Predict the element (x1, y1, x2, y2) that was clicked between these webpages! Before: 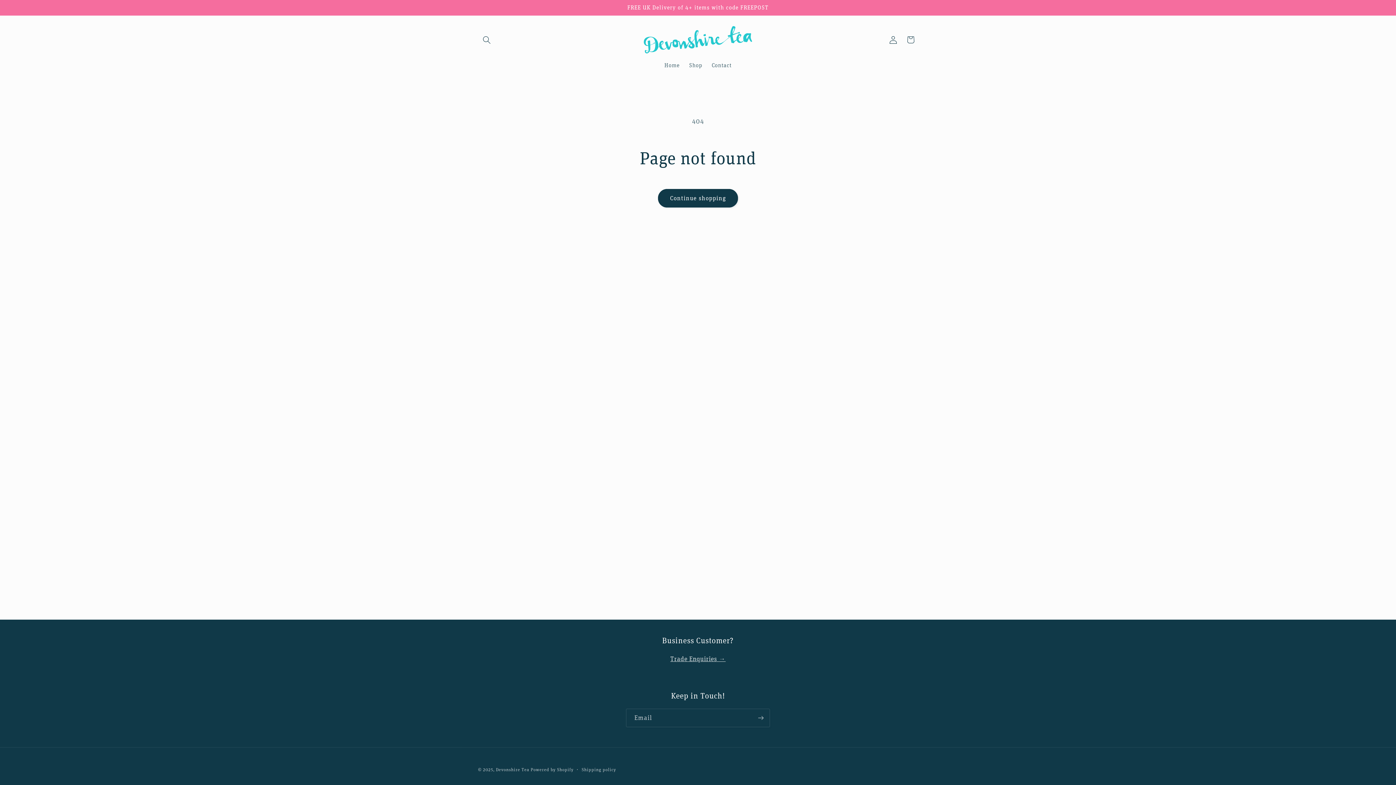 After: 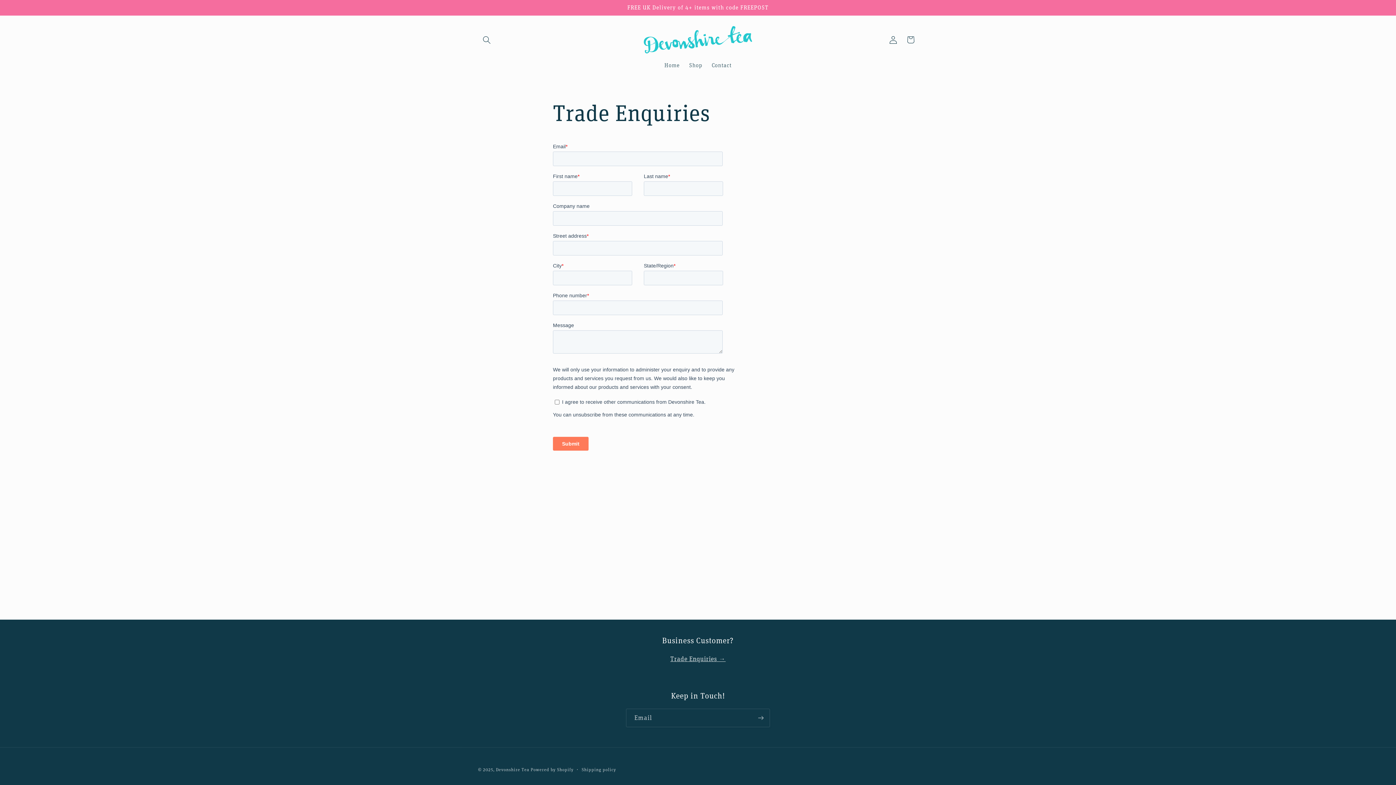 Action: label: Trade Enquiries → bbox: (670, 654, 725, 663)